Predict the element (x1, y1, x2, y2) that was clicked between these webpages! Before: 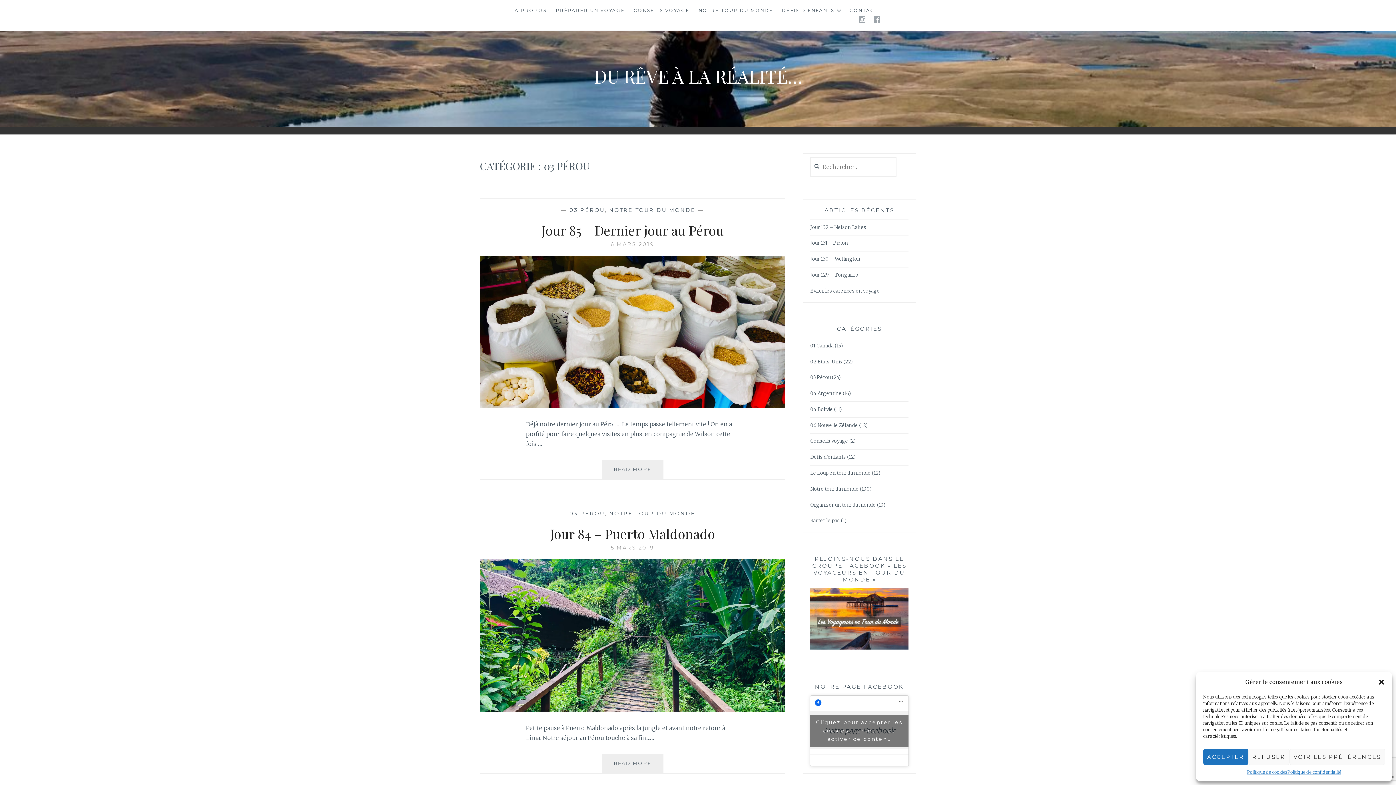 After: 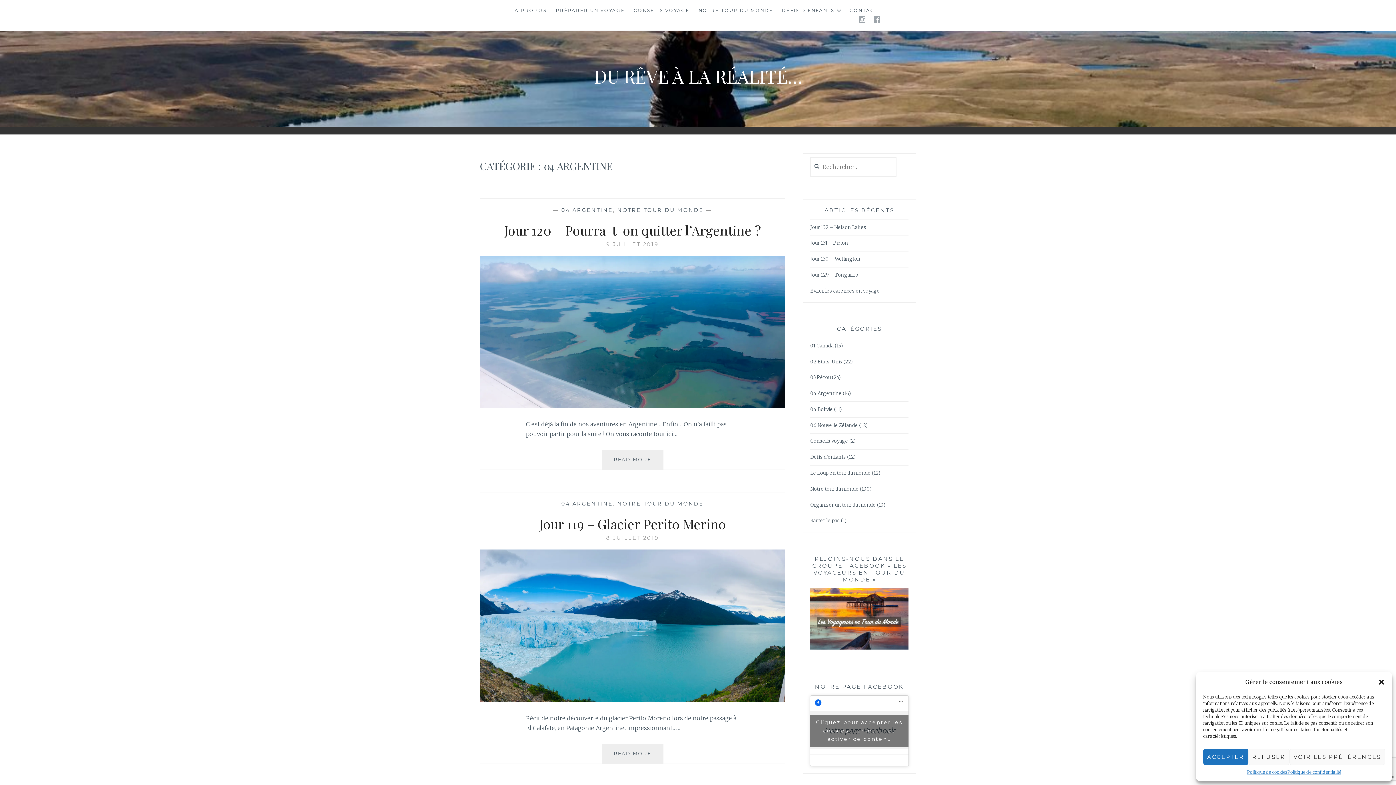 Action: bbox: (810, 390, 841, 397) label: 04 Argentine